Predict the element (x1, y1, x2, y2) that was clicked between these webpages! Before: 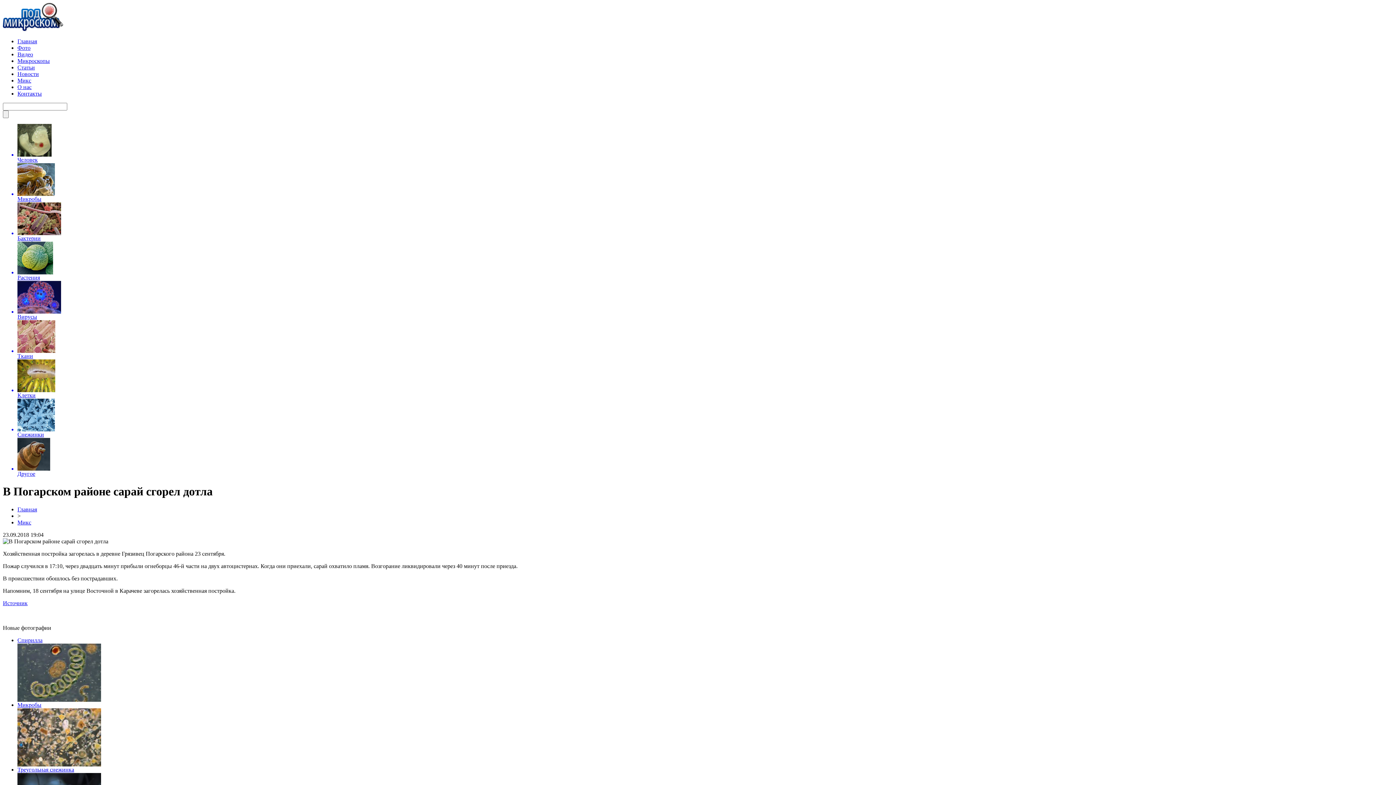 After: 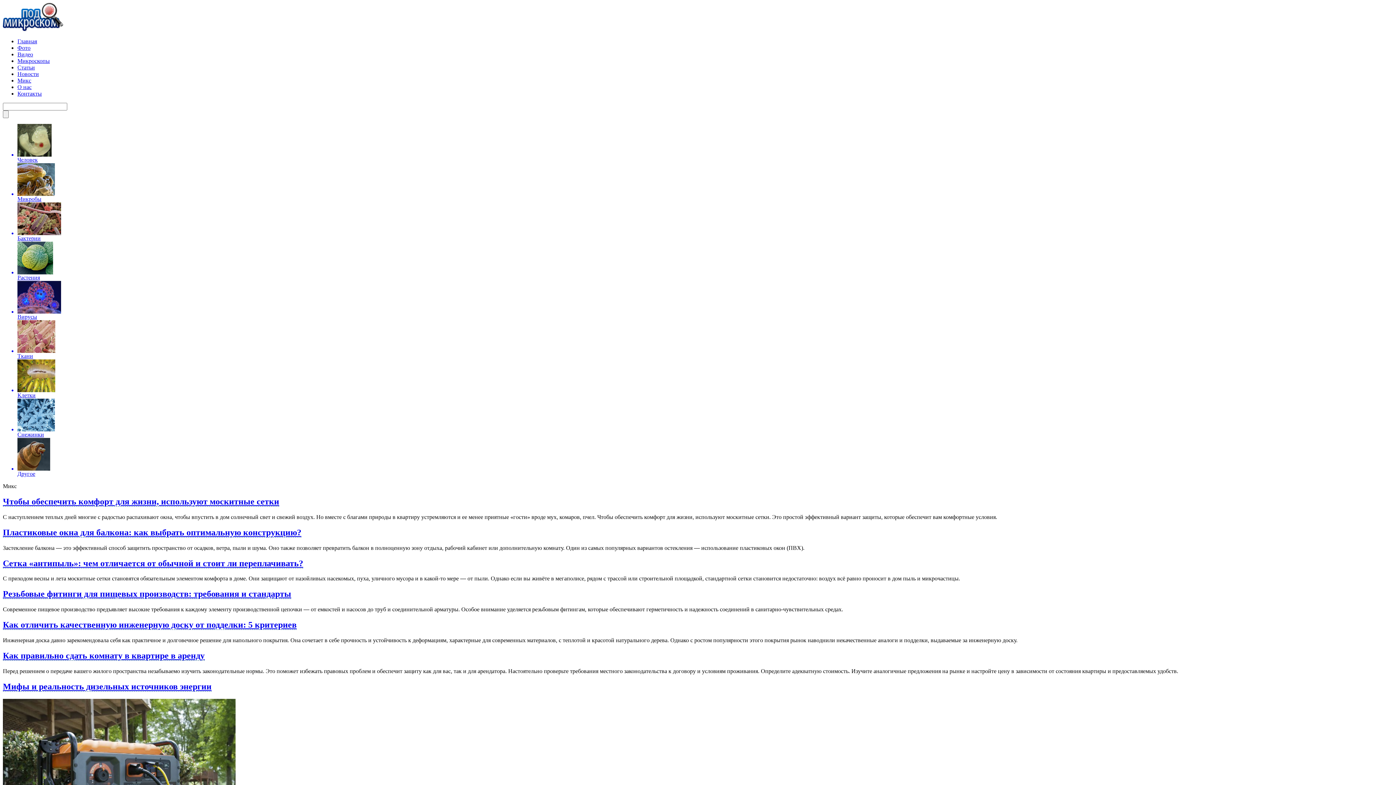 Action: label: Микс bbox: (17, 77, 31, 83)